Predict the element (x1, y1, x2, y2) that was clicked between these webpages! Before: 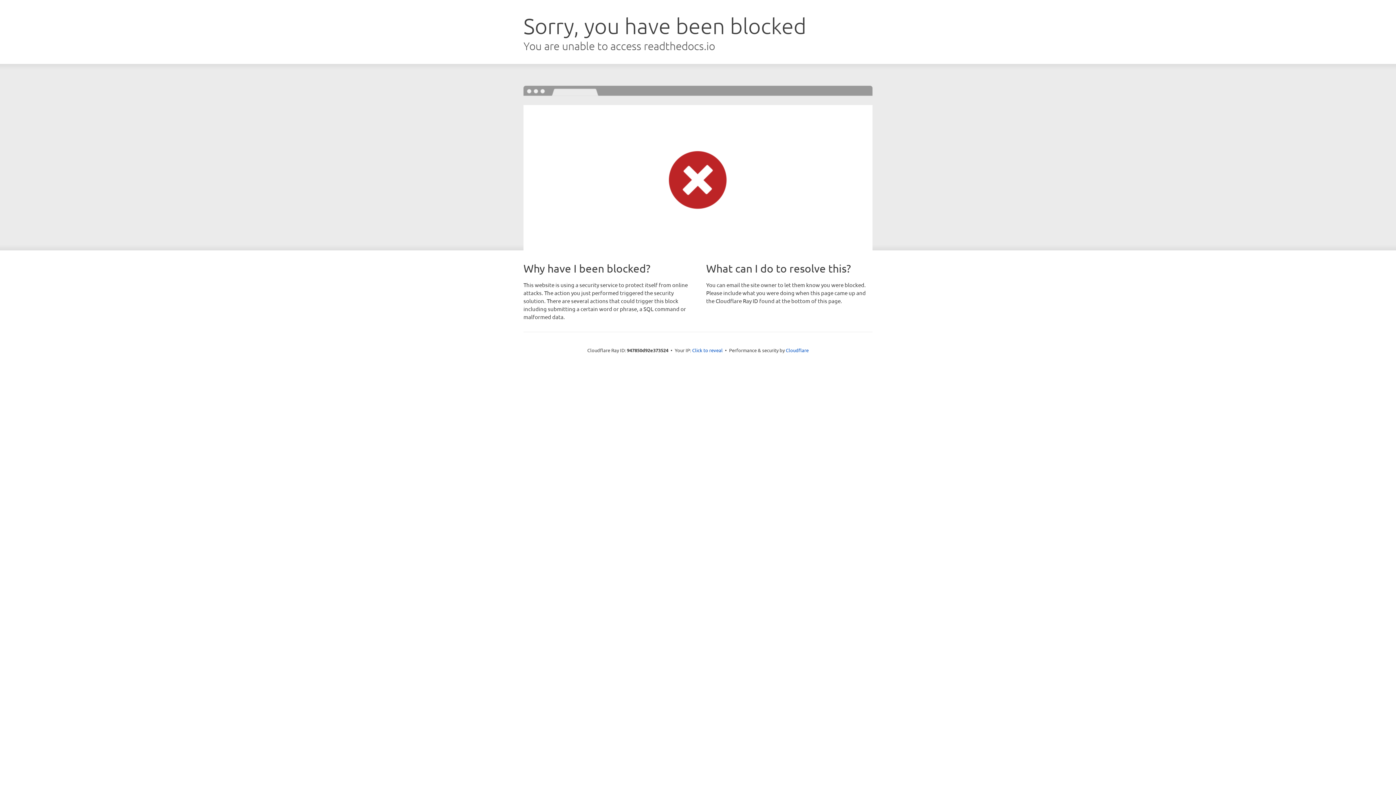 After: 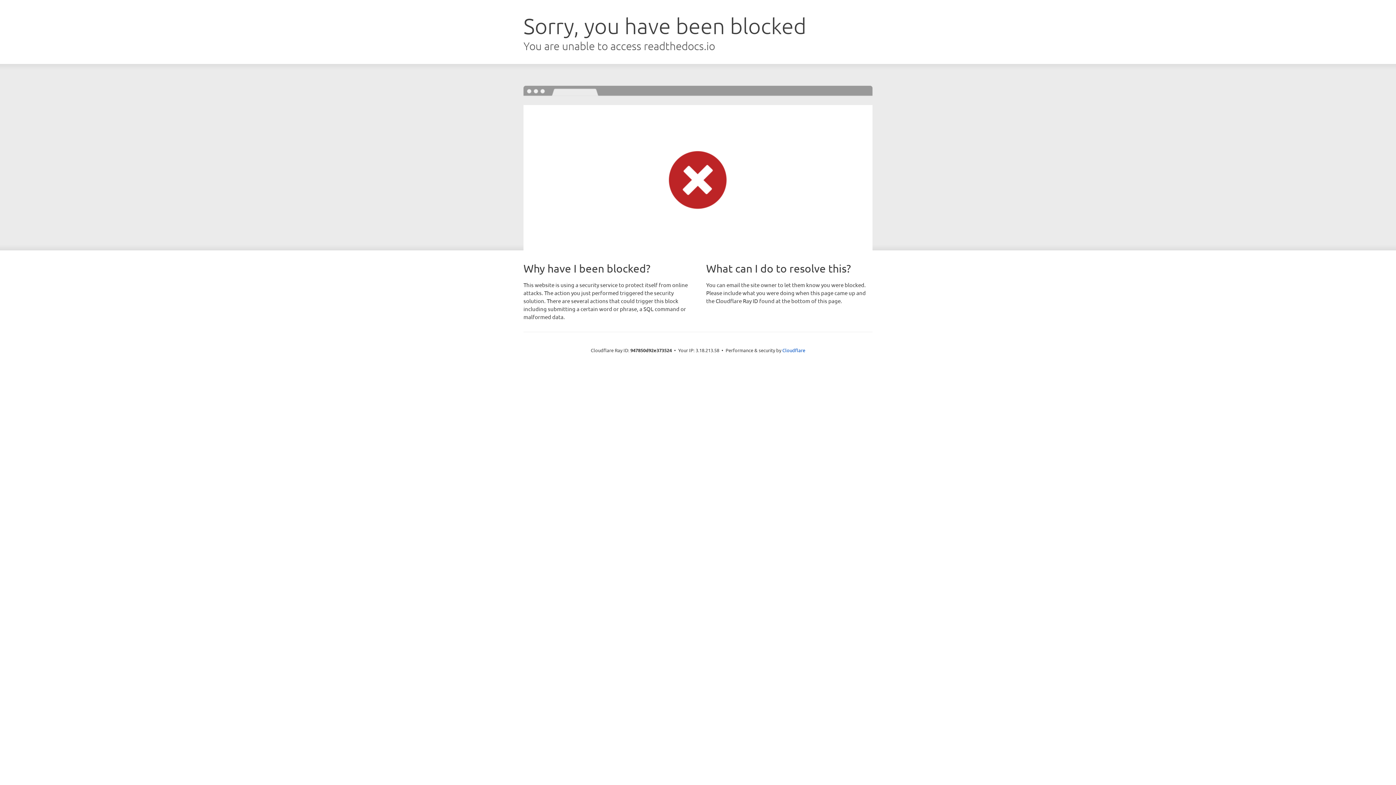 Action: bbox: (692, 346, 722, 353) label: Click to reveal